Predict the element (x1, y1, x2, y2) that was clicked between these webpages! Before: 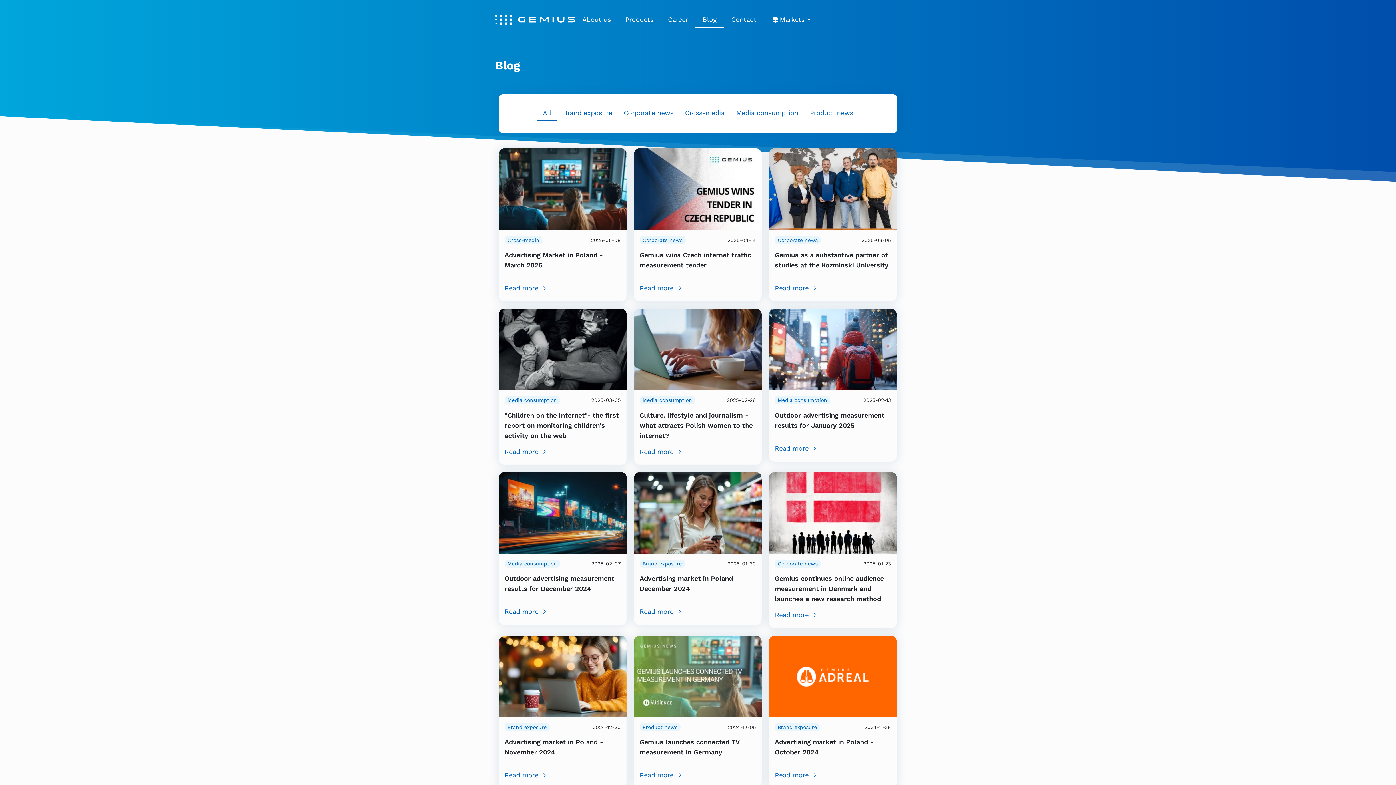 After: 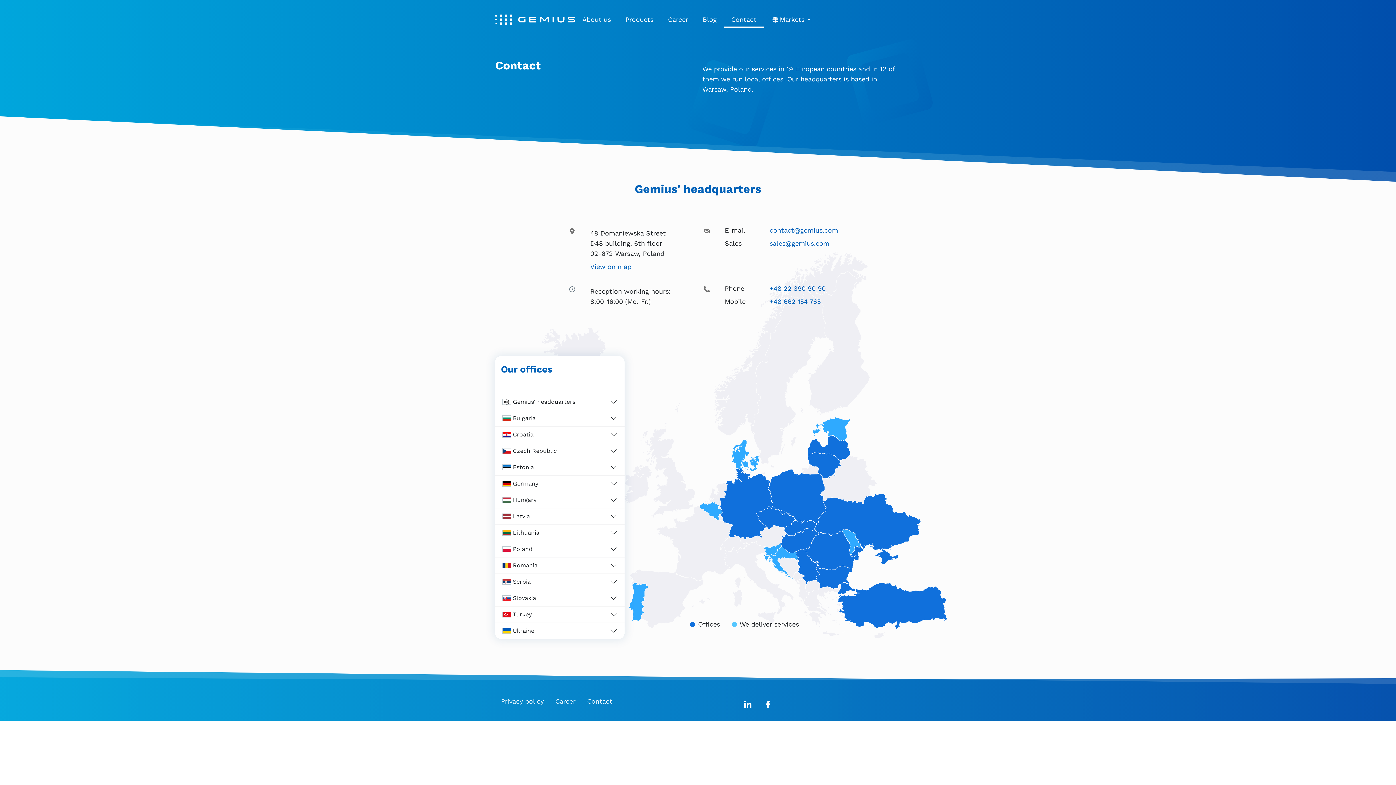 Action: label: Contact bbox: (724, 11, 763, 27)